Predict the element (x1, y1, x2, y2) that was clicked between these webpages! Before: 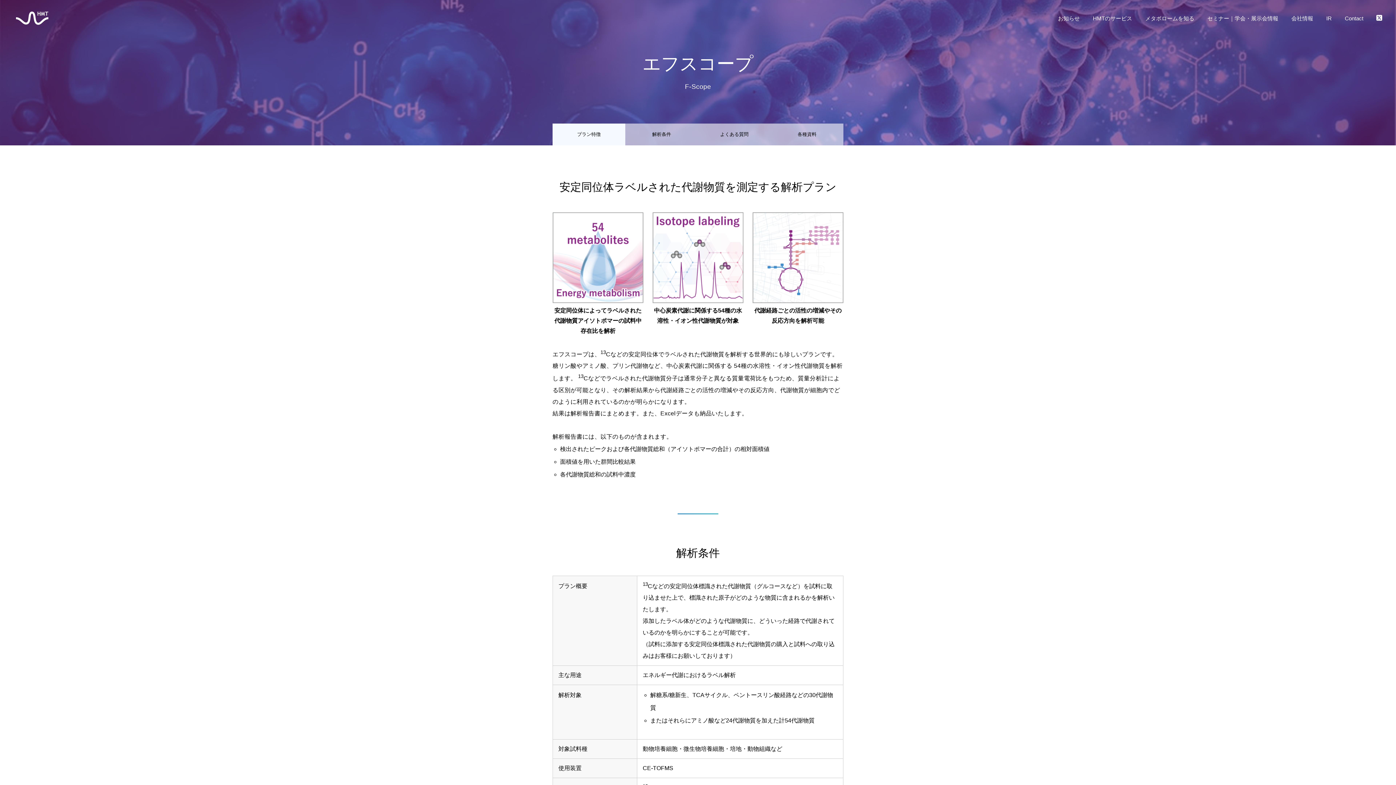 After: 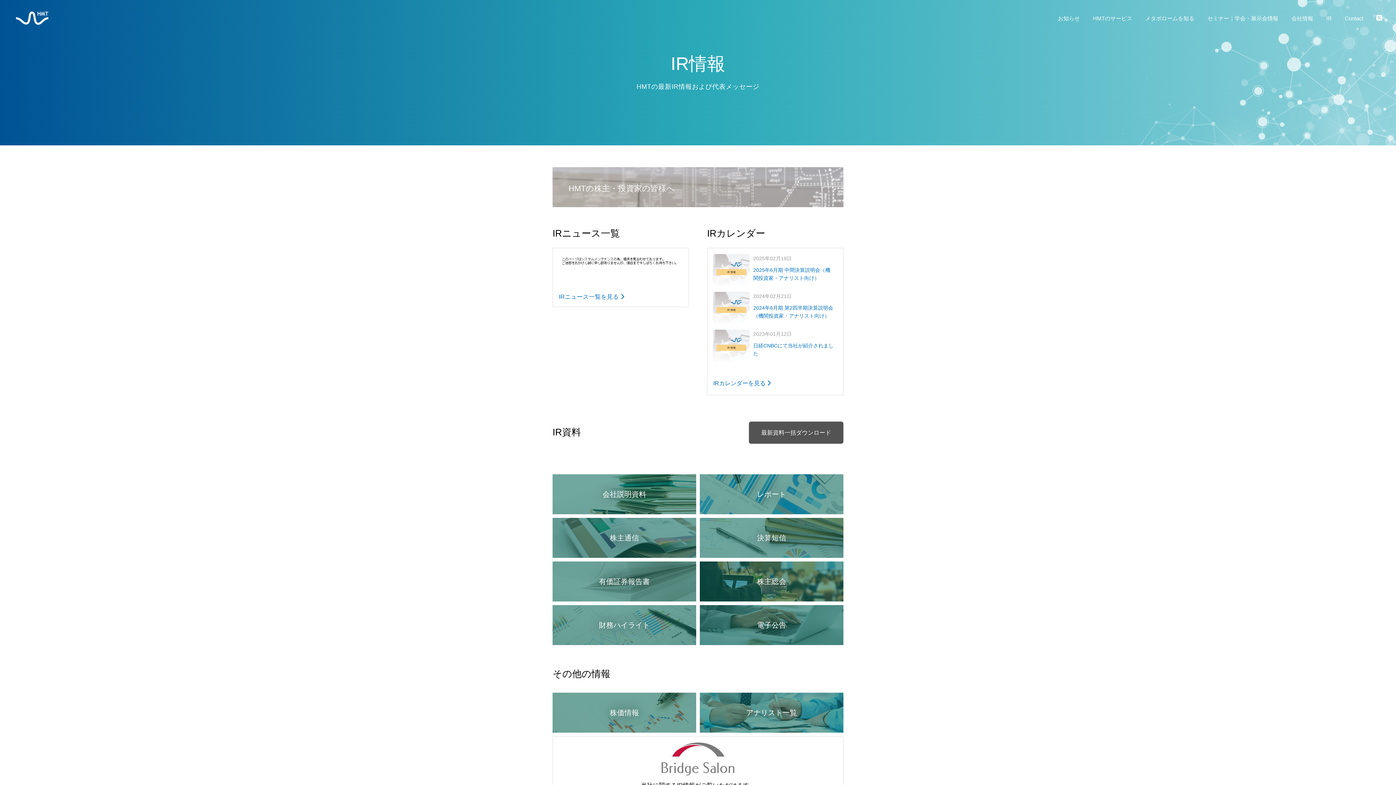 Action: bbox: (1320, 0, 1338, 36) label: IR